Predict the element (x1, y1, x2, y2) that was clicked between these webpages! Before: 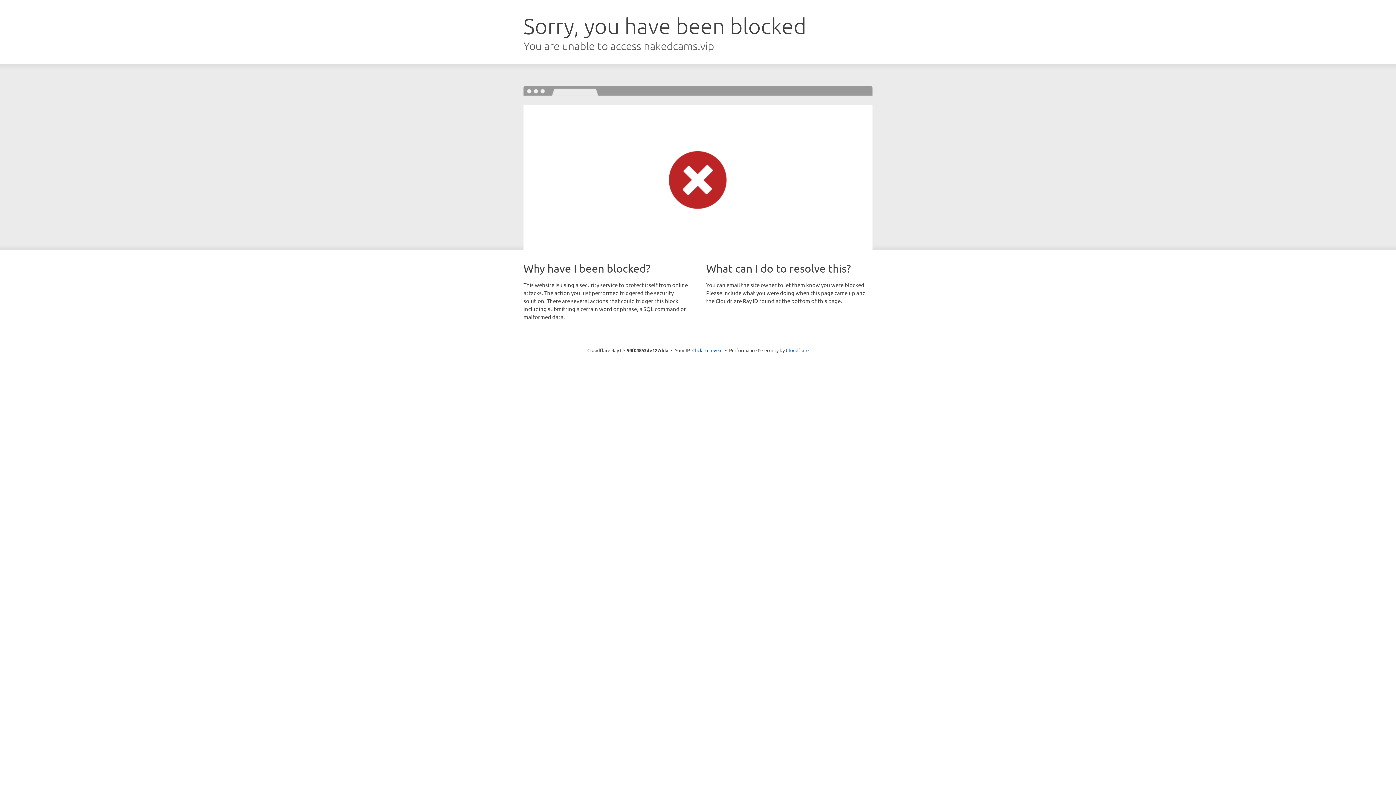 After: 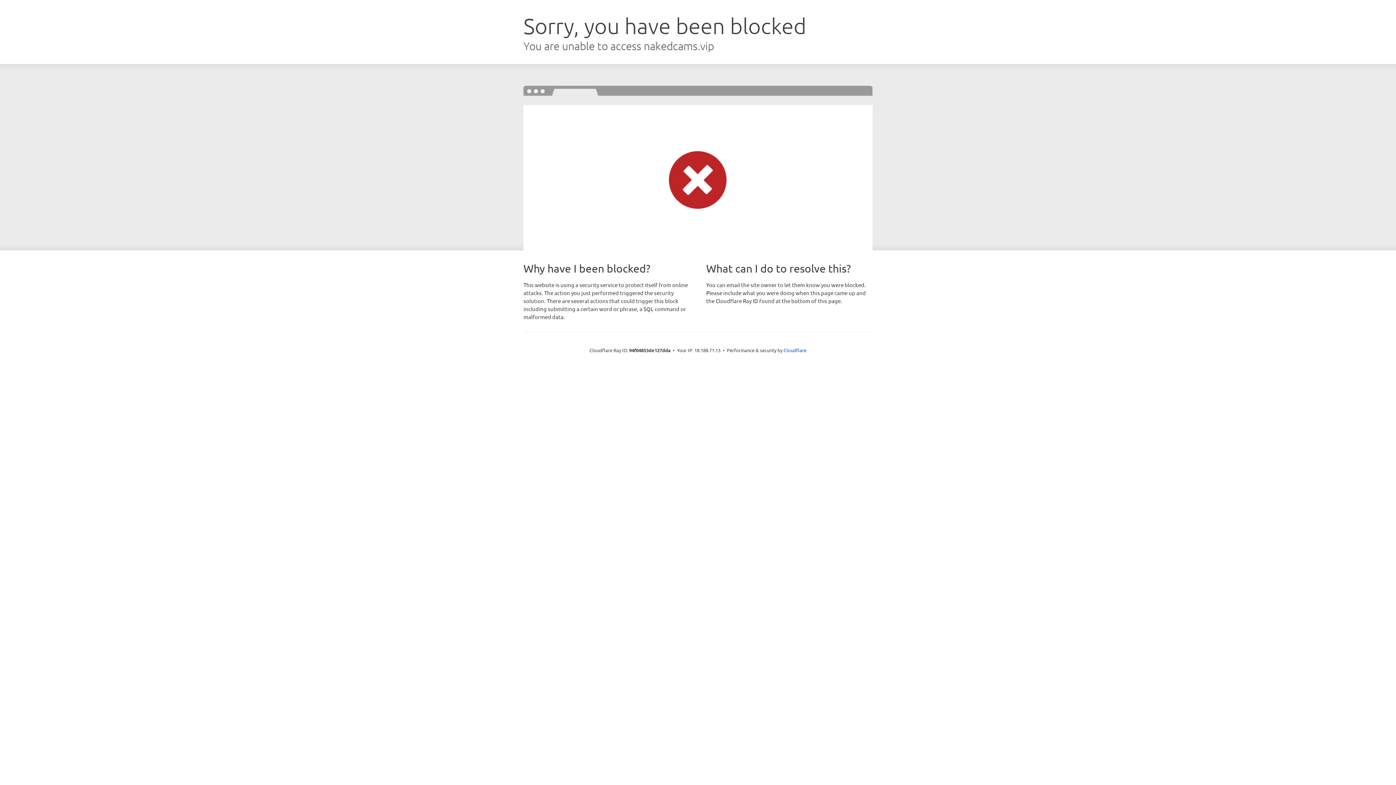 Action: label: Click to reveal bbox: (692, 346, 722, 353)